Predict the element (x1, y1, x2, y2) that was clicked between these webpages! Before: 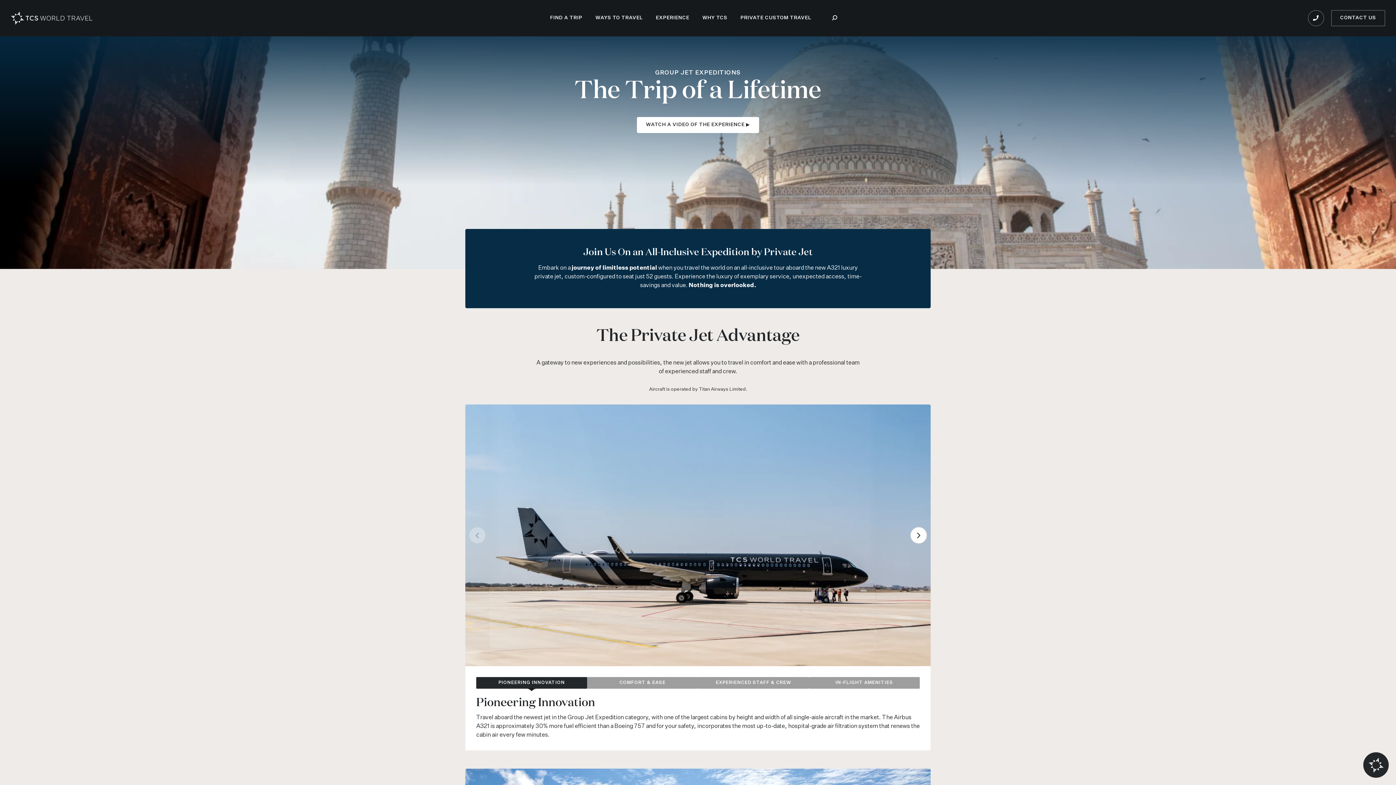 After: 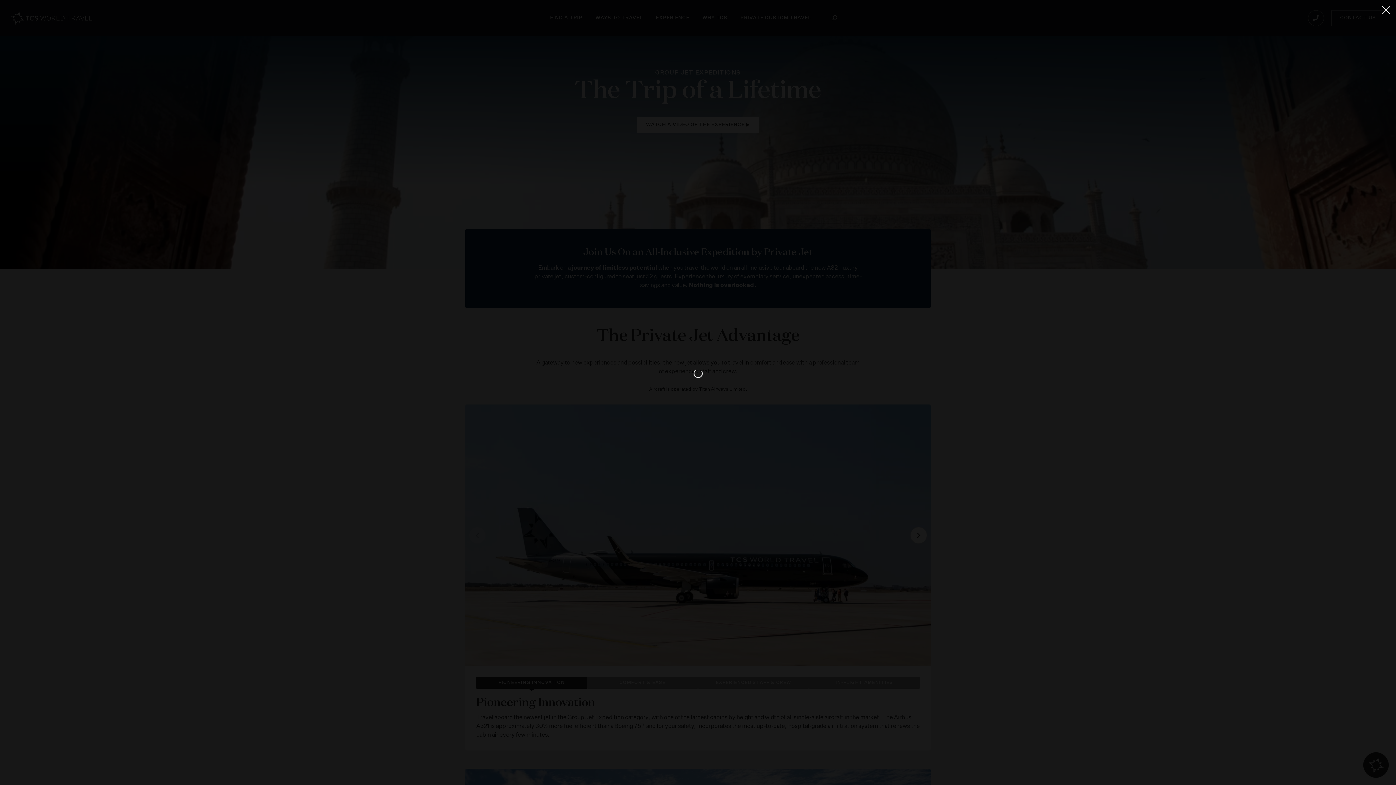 Action: bbox: (637, 117, 759, 133) label: WATCH A VIDEO OF THE EXPERIENCE ▶